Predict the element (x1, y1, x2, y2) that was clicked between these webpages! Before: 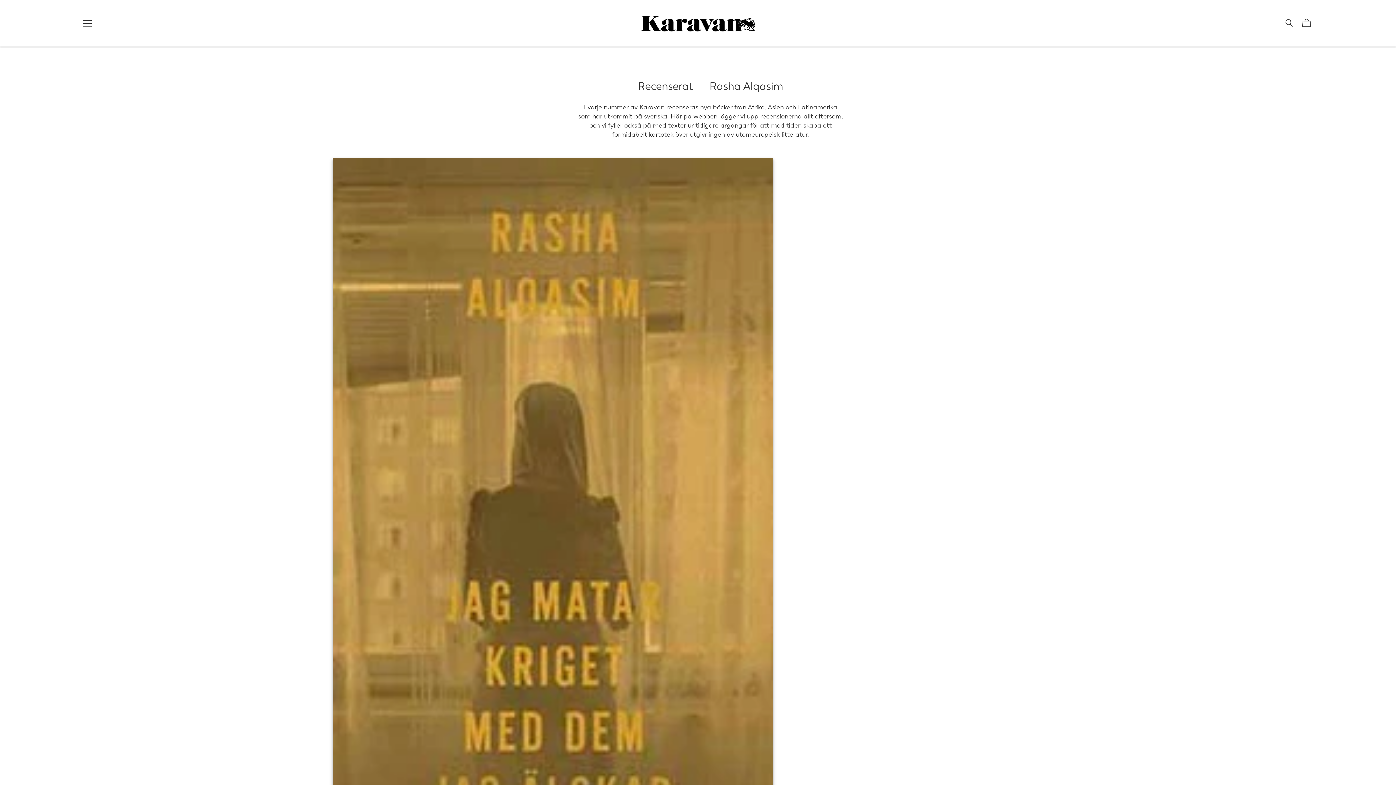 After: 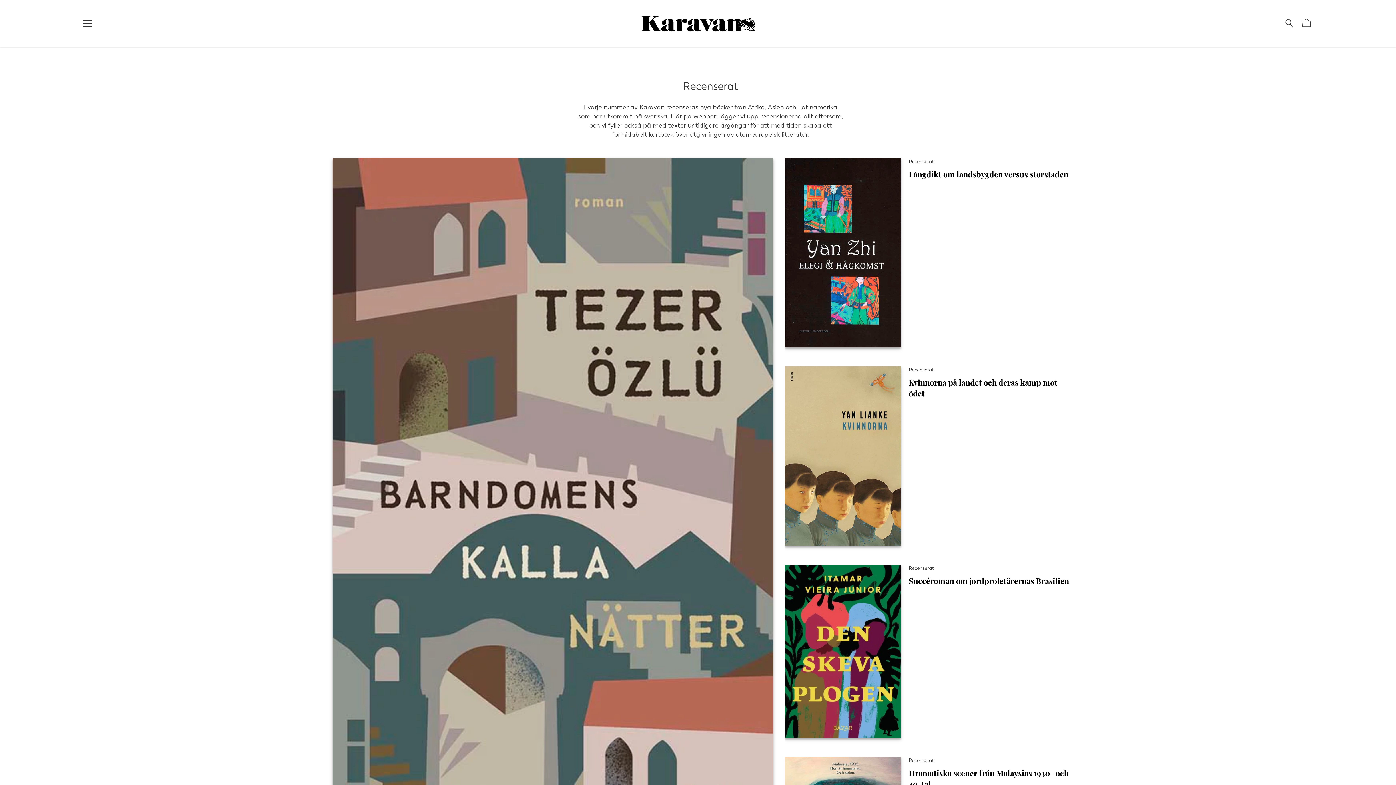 Action: bbox: (638, 79, 693, 92) label: Recenserat